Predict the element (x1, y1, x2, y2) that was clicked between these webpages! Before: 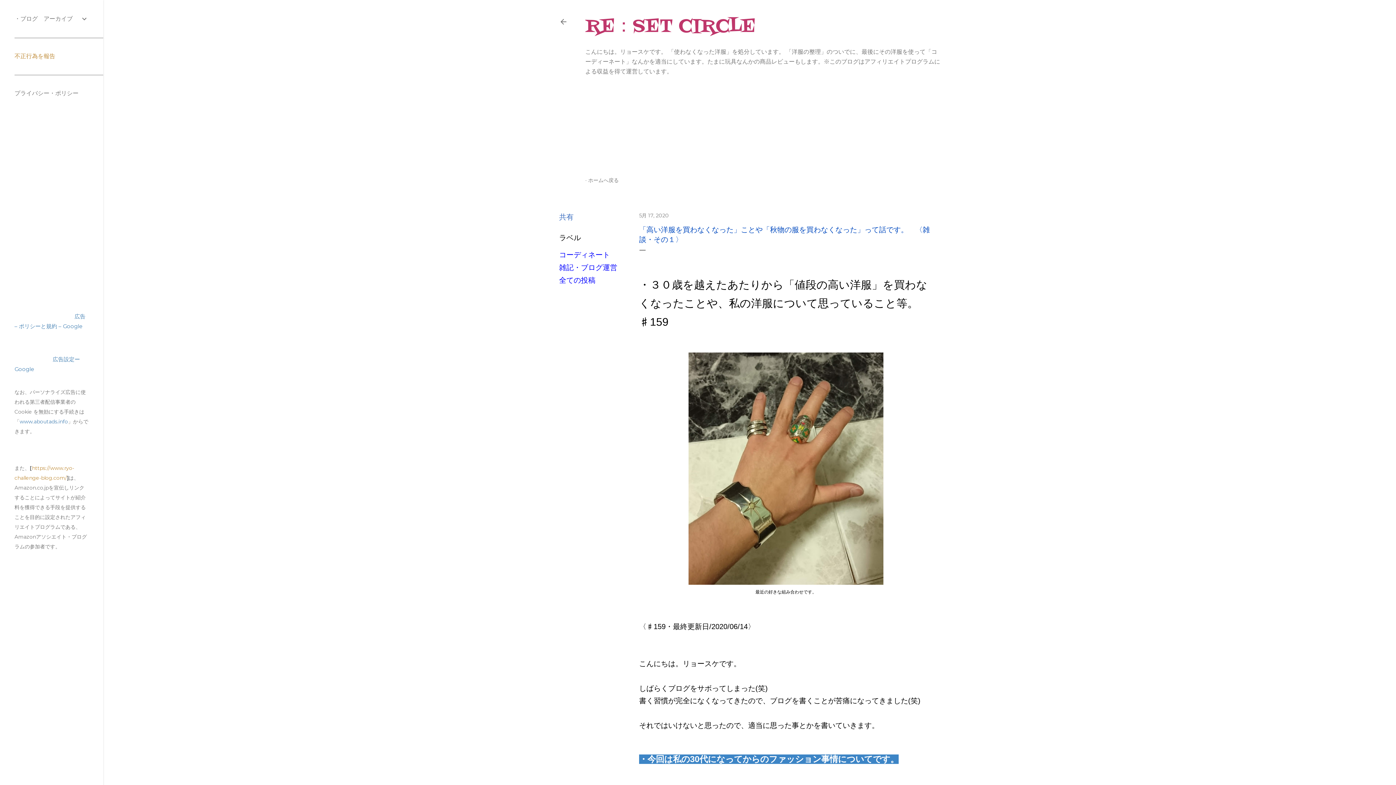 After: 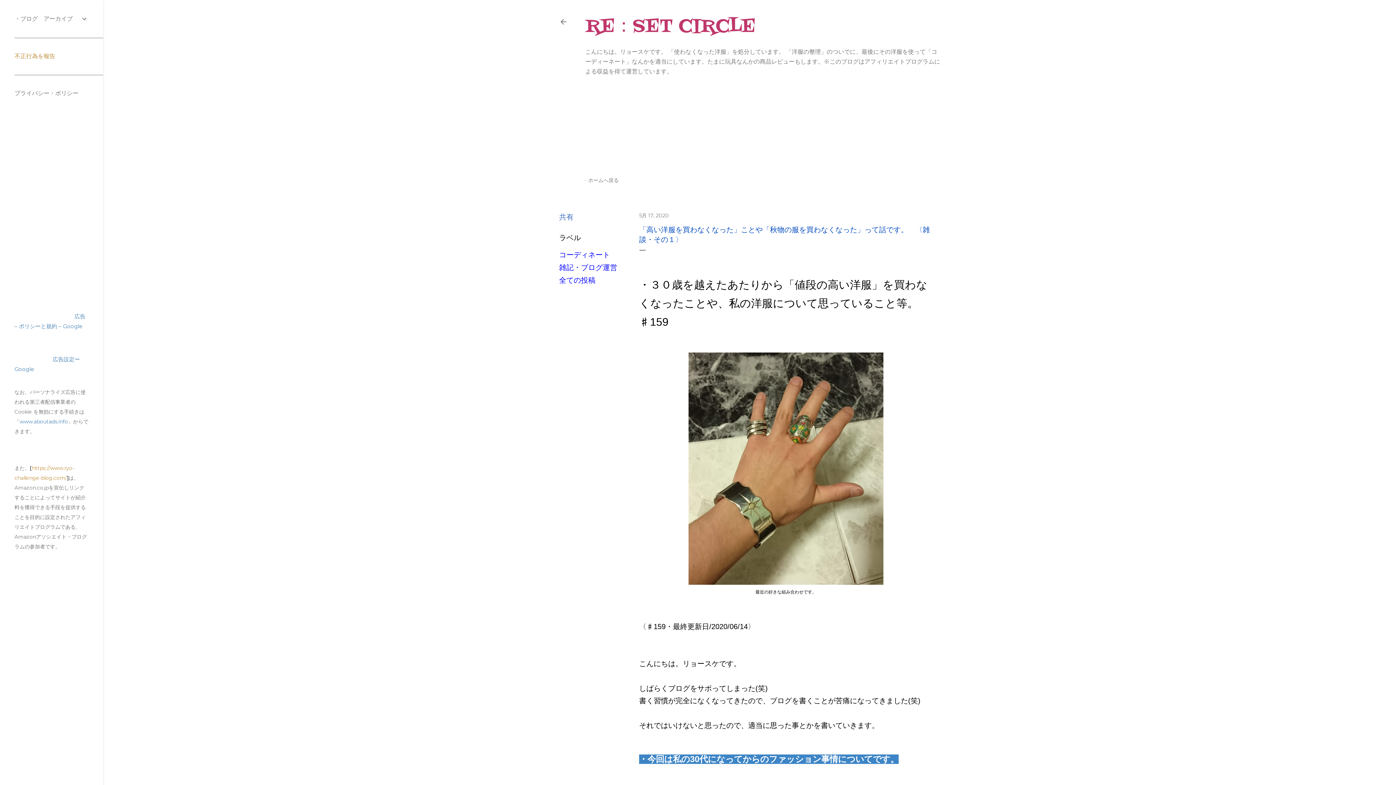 Action: label: www.aboutads.info bbox: (19, 418, 68, 425)